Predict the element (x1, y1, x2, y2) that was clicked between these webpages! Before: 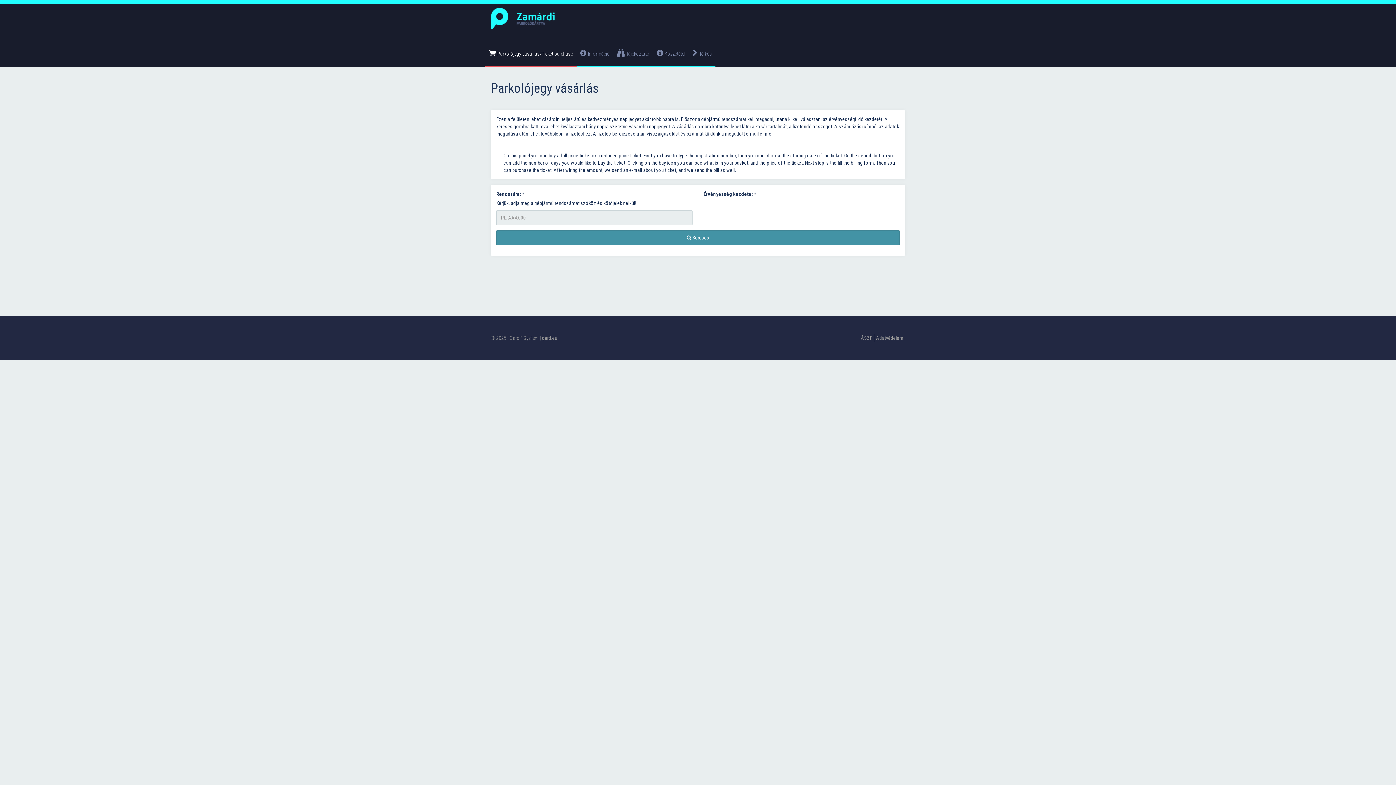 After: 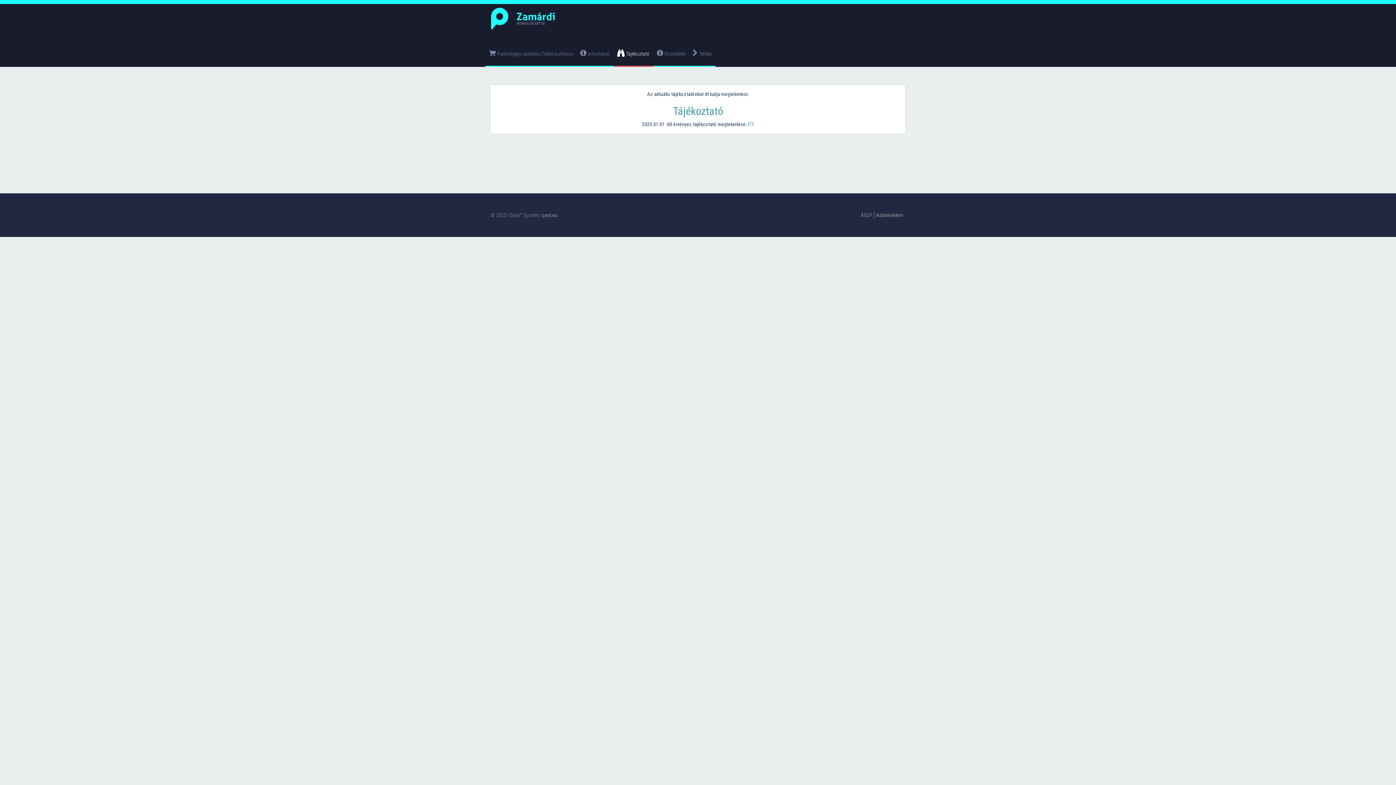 Action: bbox: (613, 33, 653, 66) label: Tájékoztató